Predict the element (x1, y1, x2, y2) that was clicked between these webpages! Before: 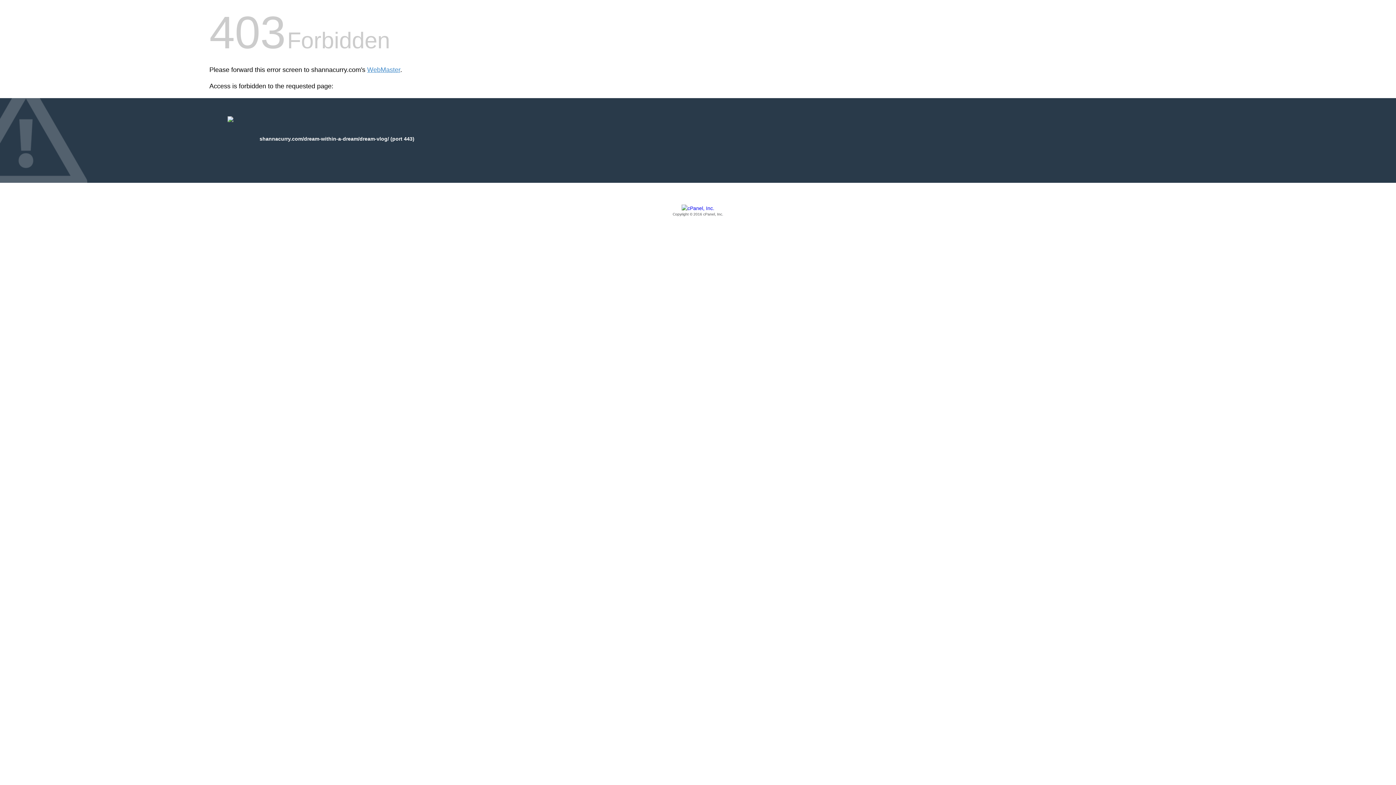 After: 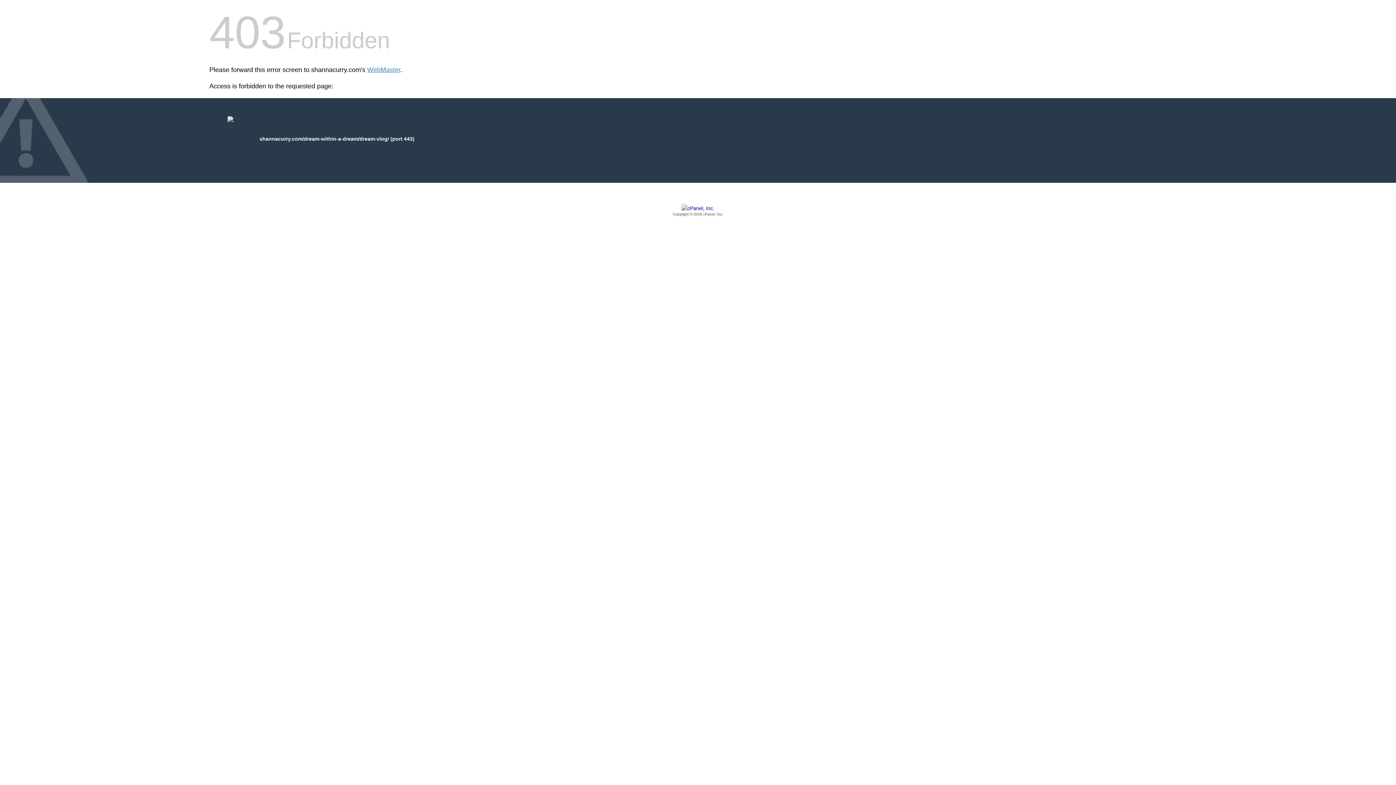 Action: label: Copyright © 2016 cPanel, Inc. bbox: (209, 205, 1186, 217)